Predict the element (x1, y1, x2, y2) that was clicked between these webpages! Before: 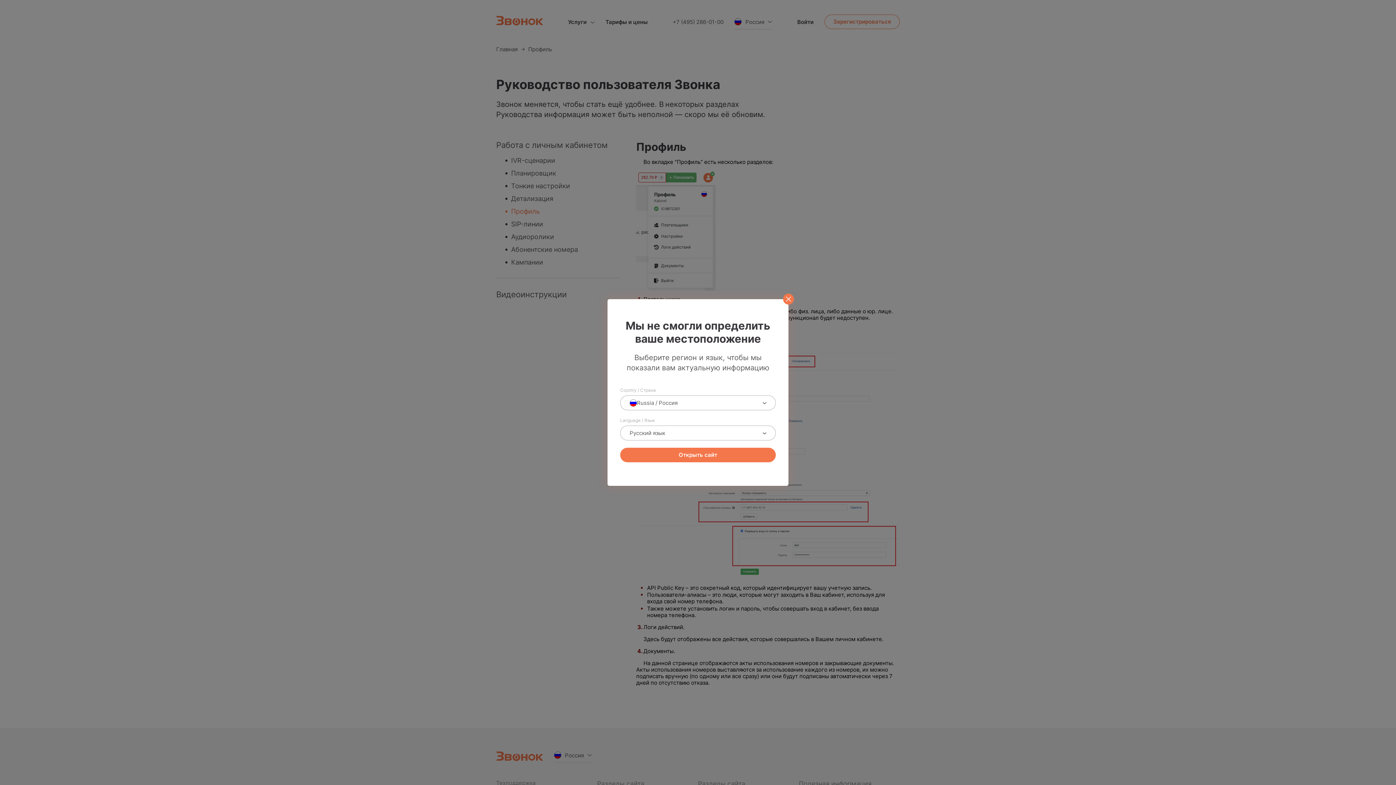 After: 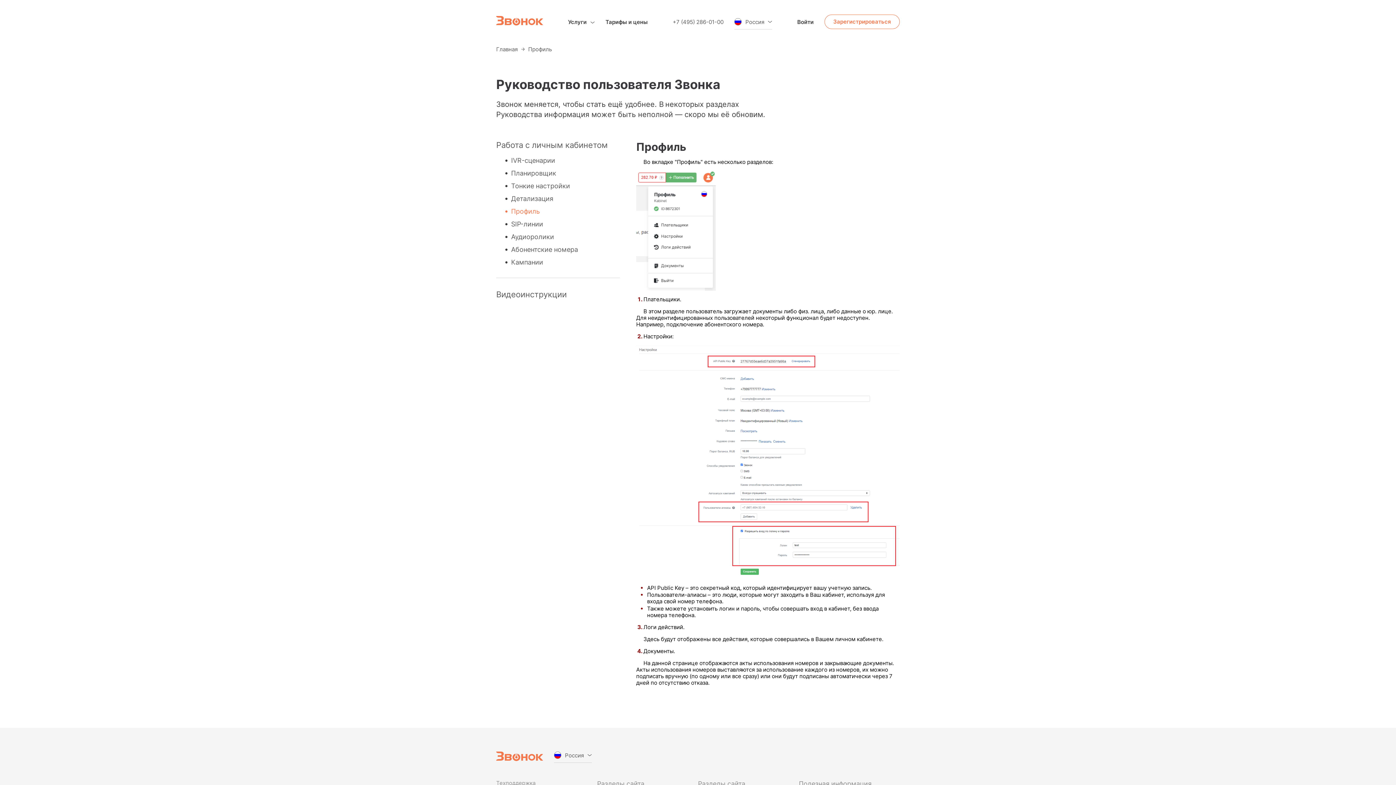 Action: bbox: (783, 293, 794, 304) label: Close